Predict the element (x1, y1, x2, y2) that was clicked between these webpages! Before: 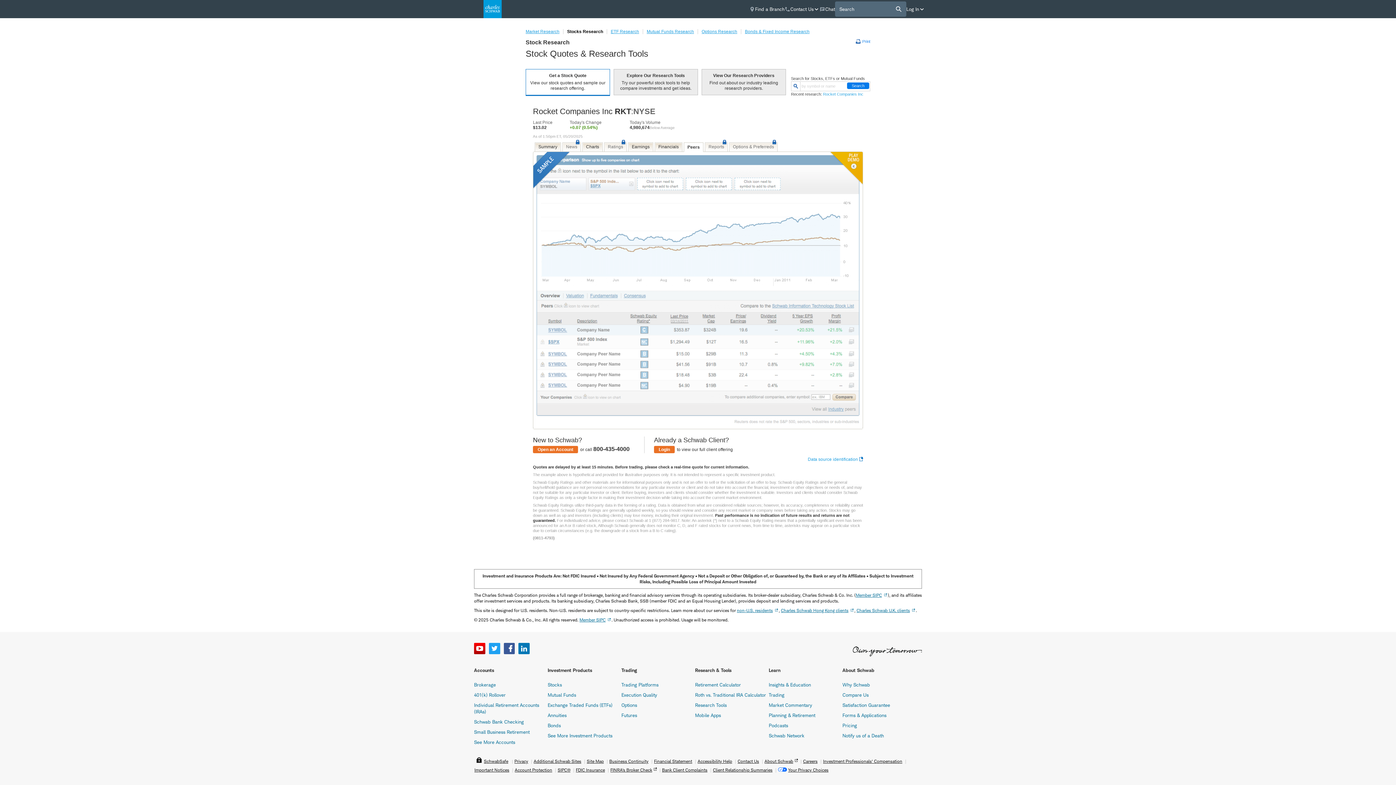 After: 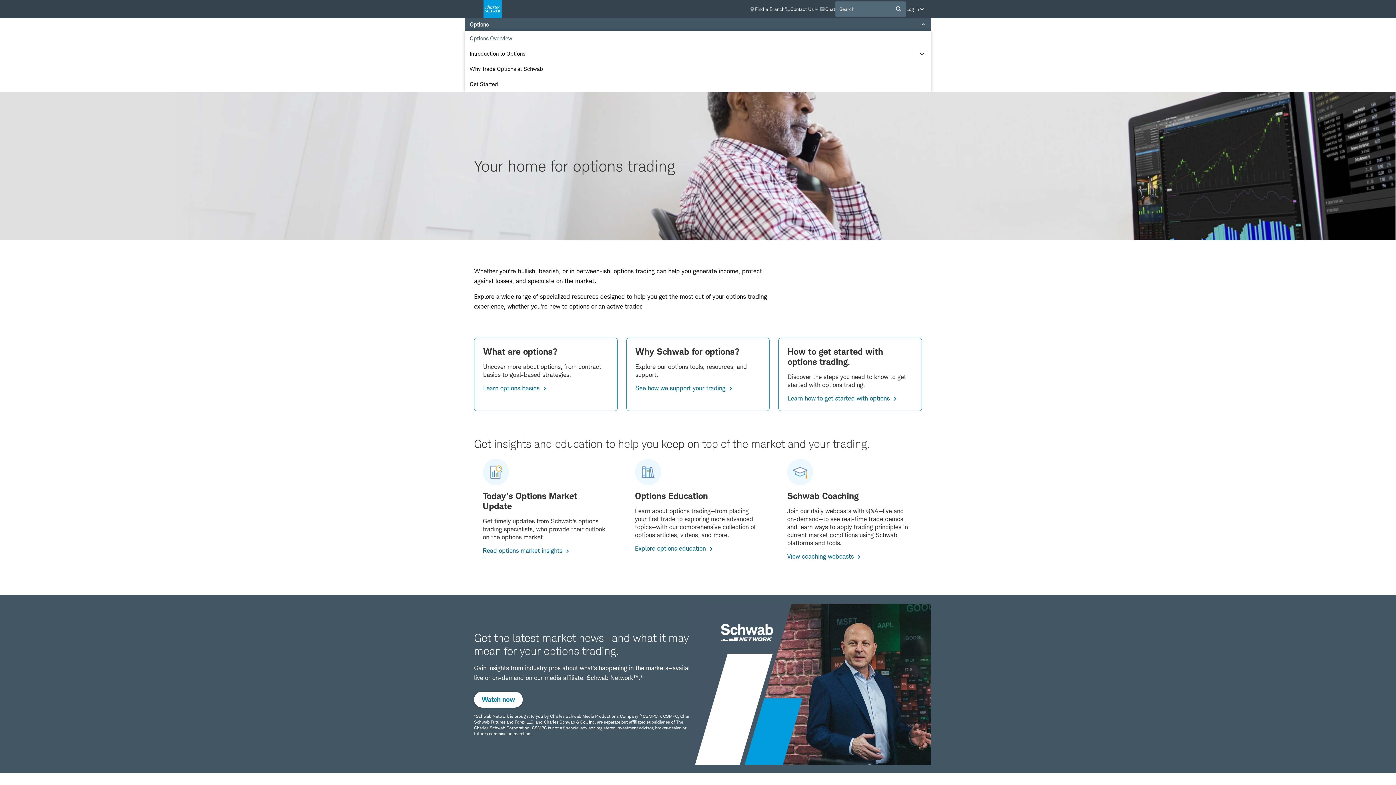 Action: label: Options bbox: (621, 702, 637, 708)